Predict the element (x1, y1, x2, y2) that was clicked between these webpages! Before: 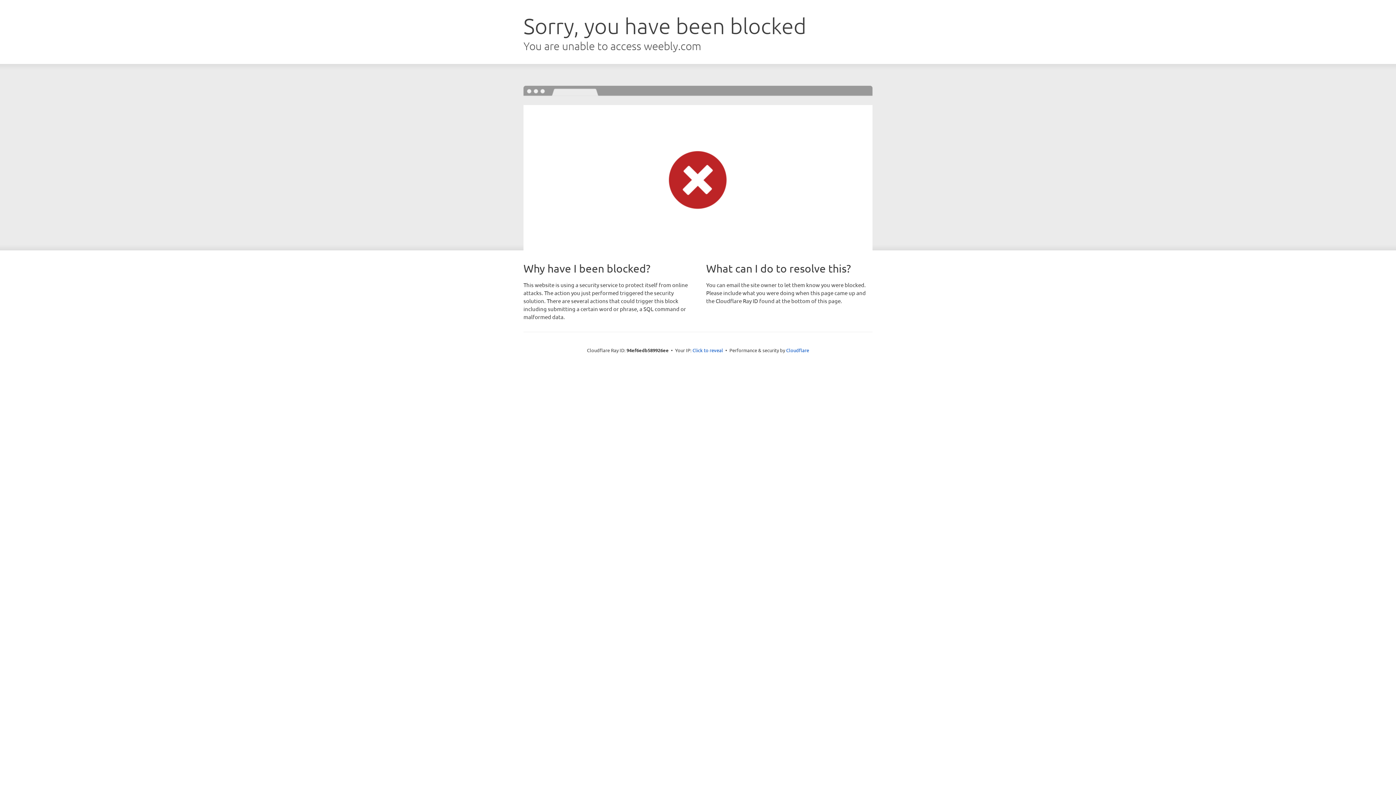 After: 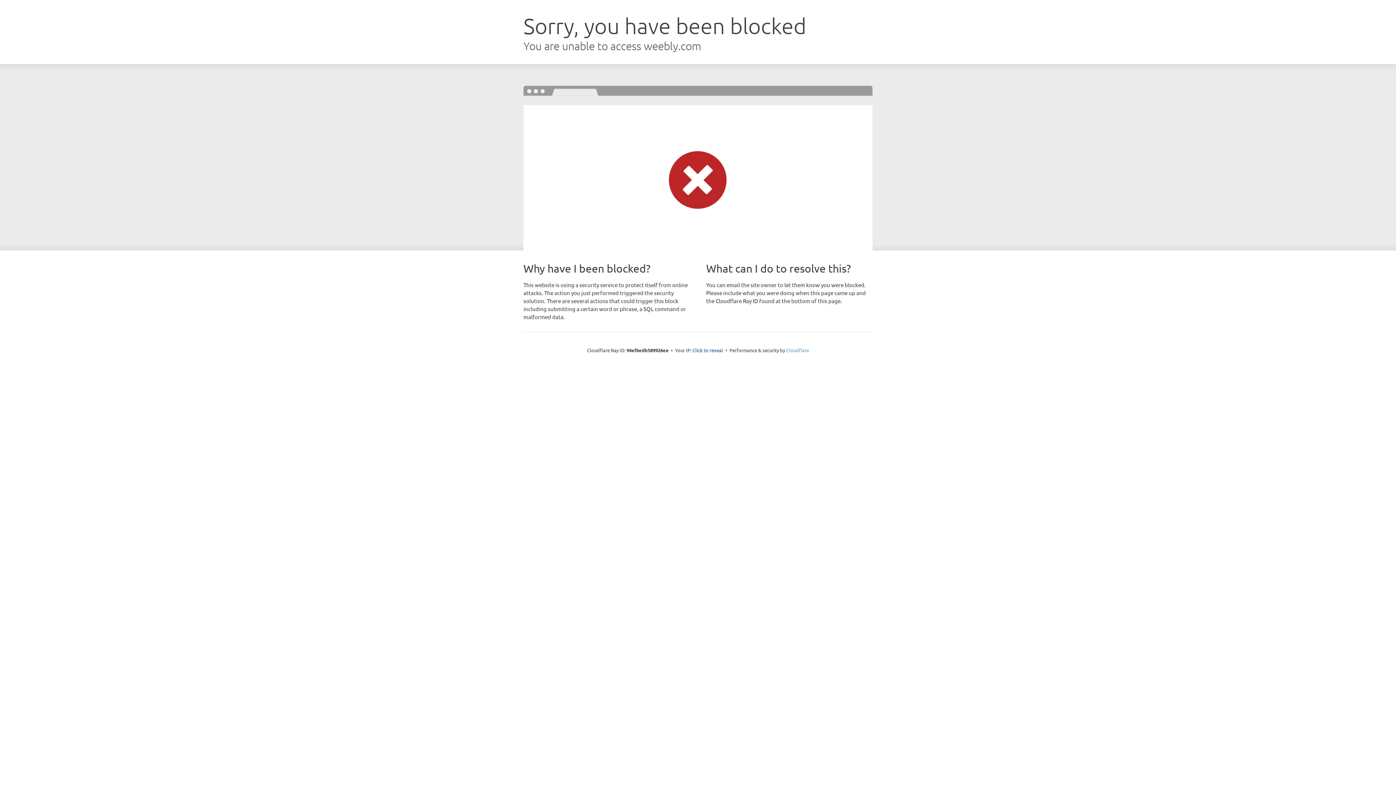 Action: label: Cloudflare bbox: (786, 347, 809, 353)